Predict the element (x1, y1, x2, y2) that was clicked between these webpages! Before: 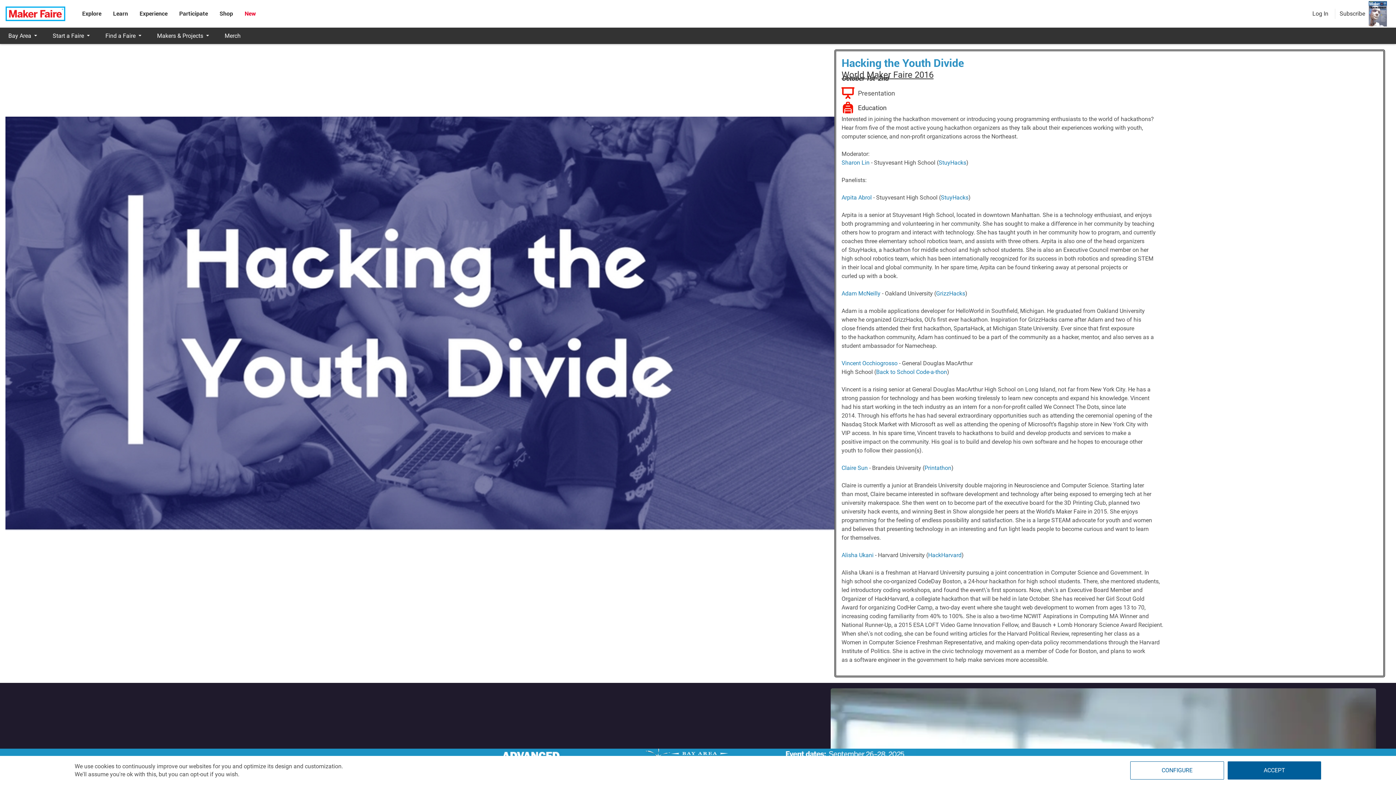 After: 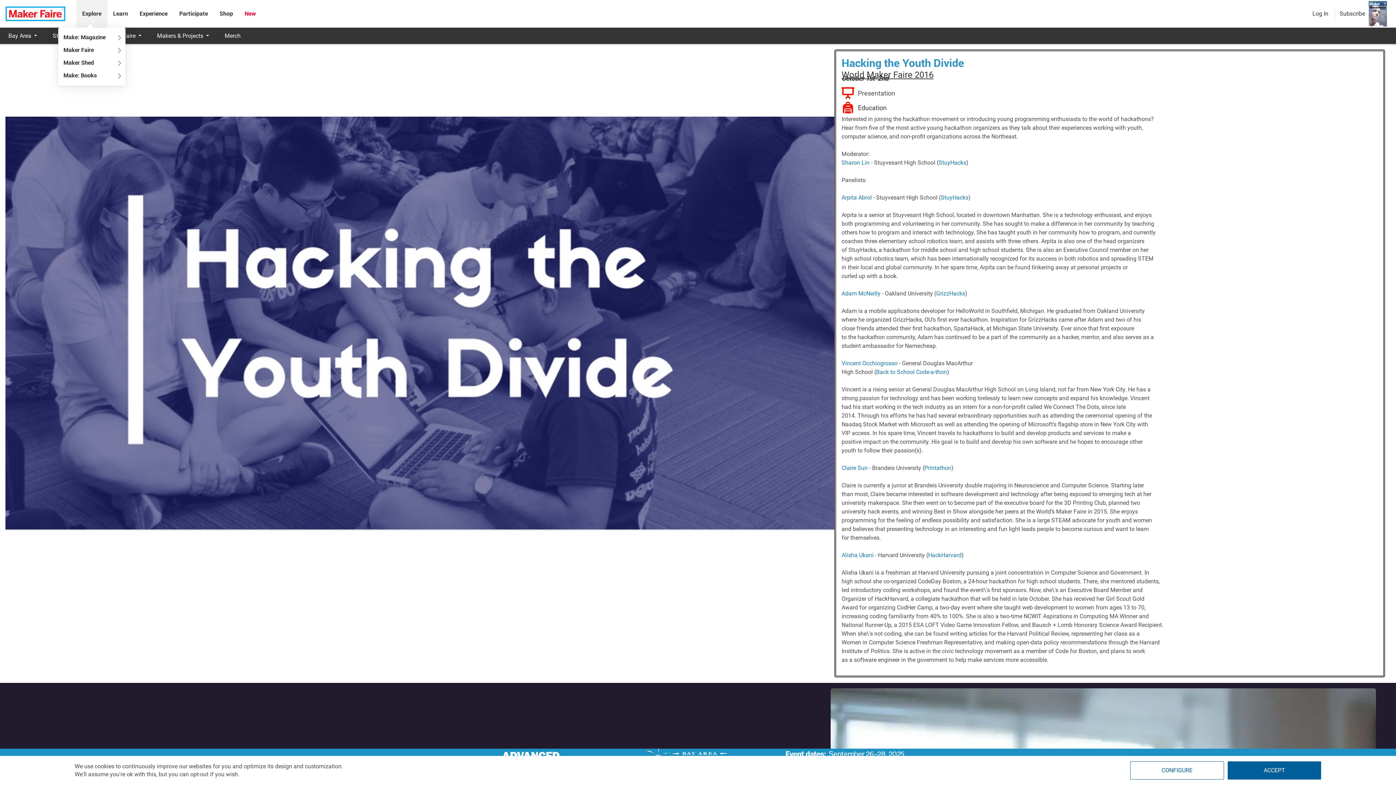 Action: bbox: (82, 10, 101, 17) label: Explore